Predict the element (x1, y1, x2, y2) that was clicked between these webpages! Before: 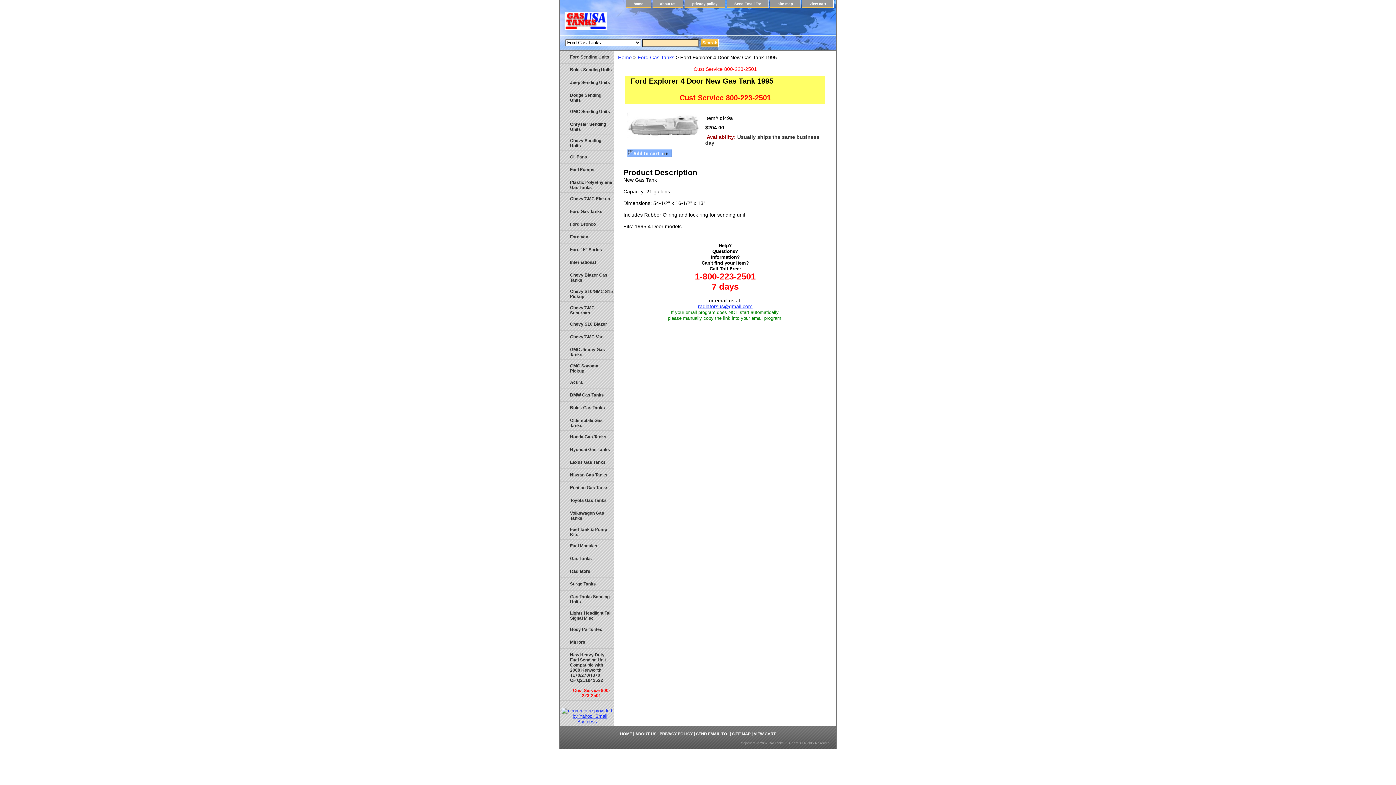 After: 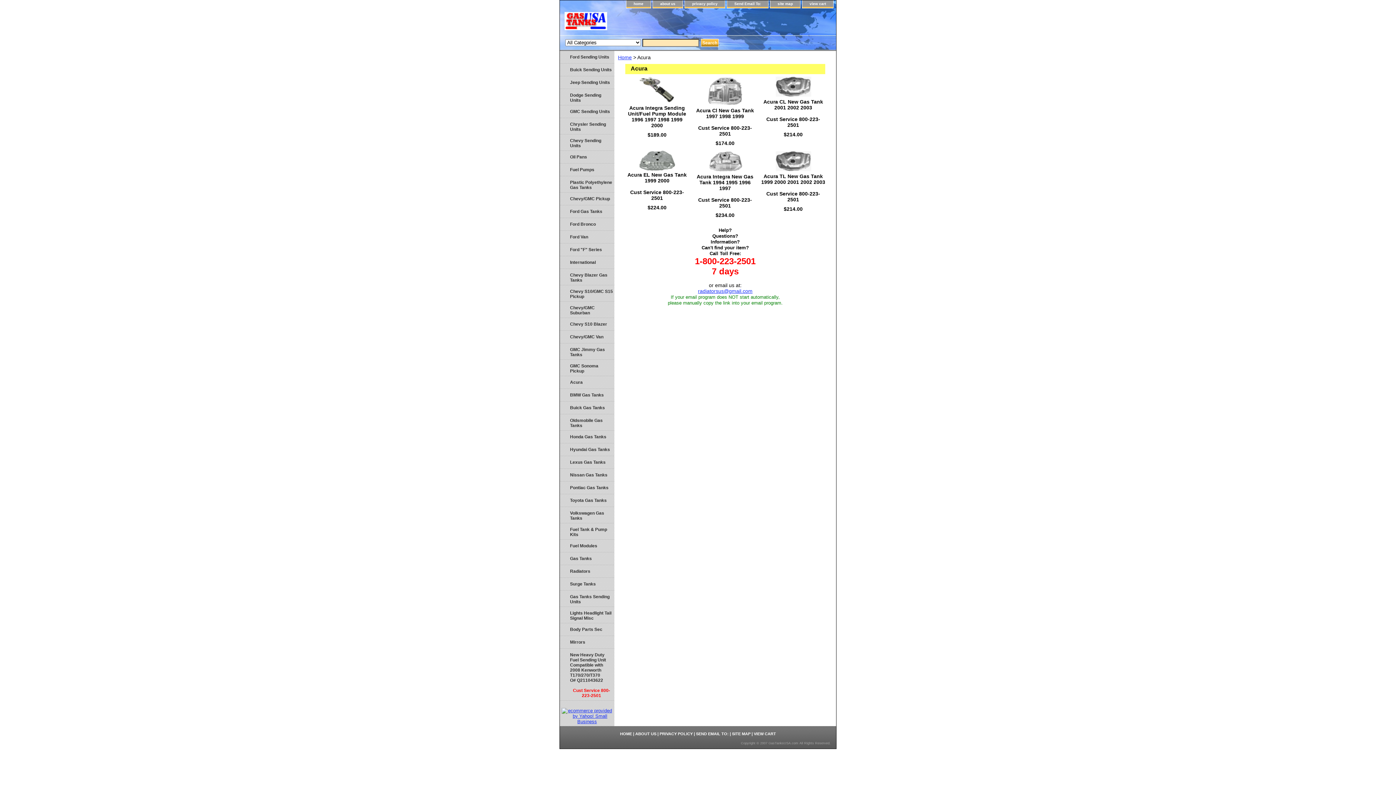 Action: bbox: (560, 376, 614, 389) label: Acura